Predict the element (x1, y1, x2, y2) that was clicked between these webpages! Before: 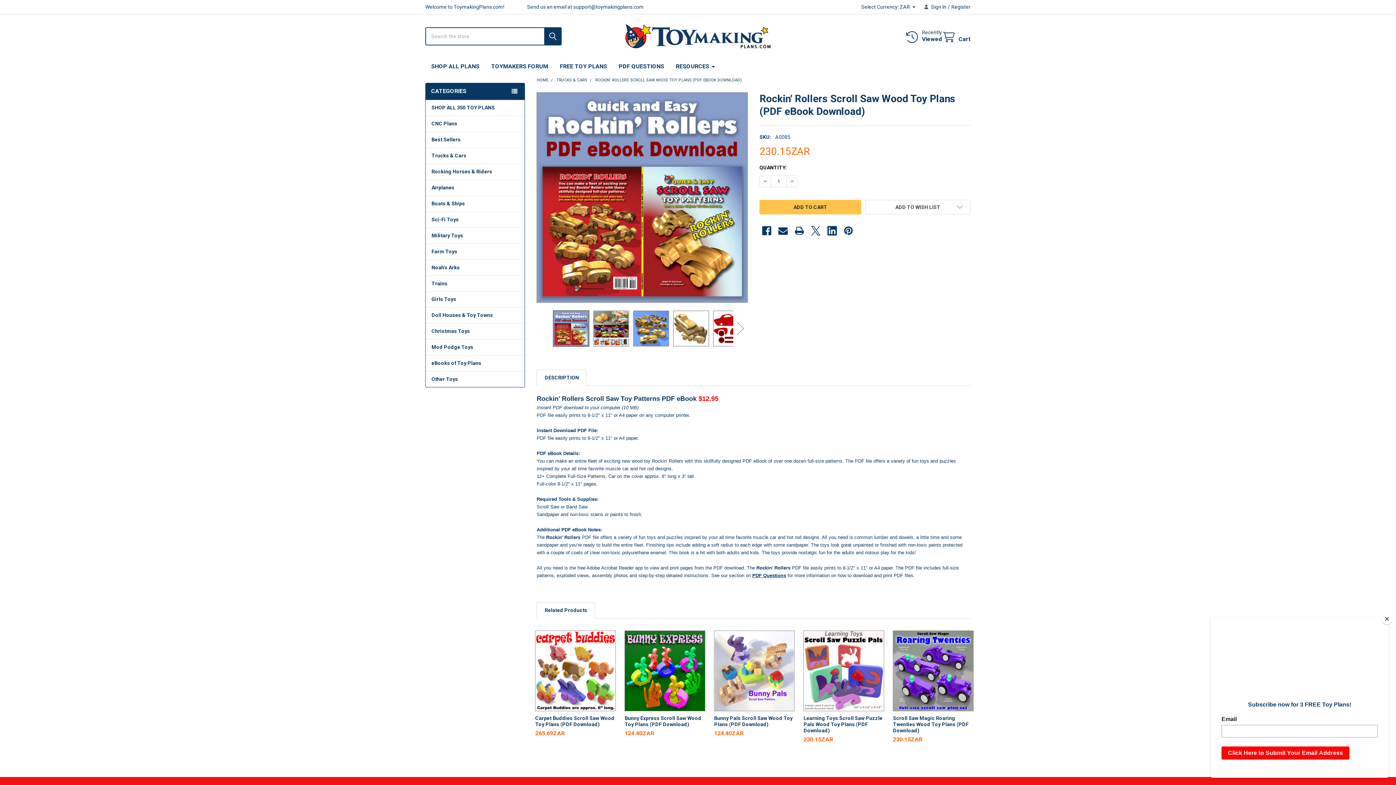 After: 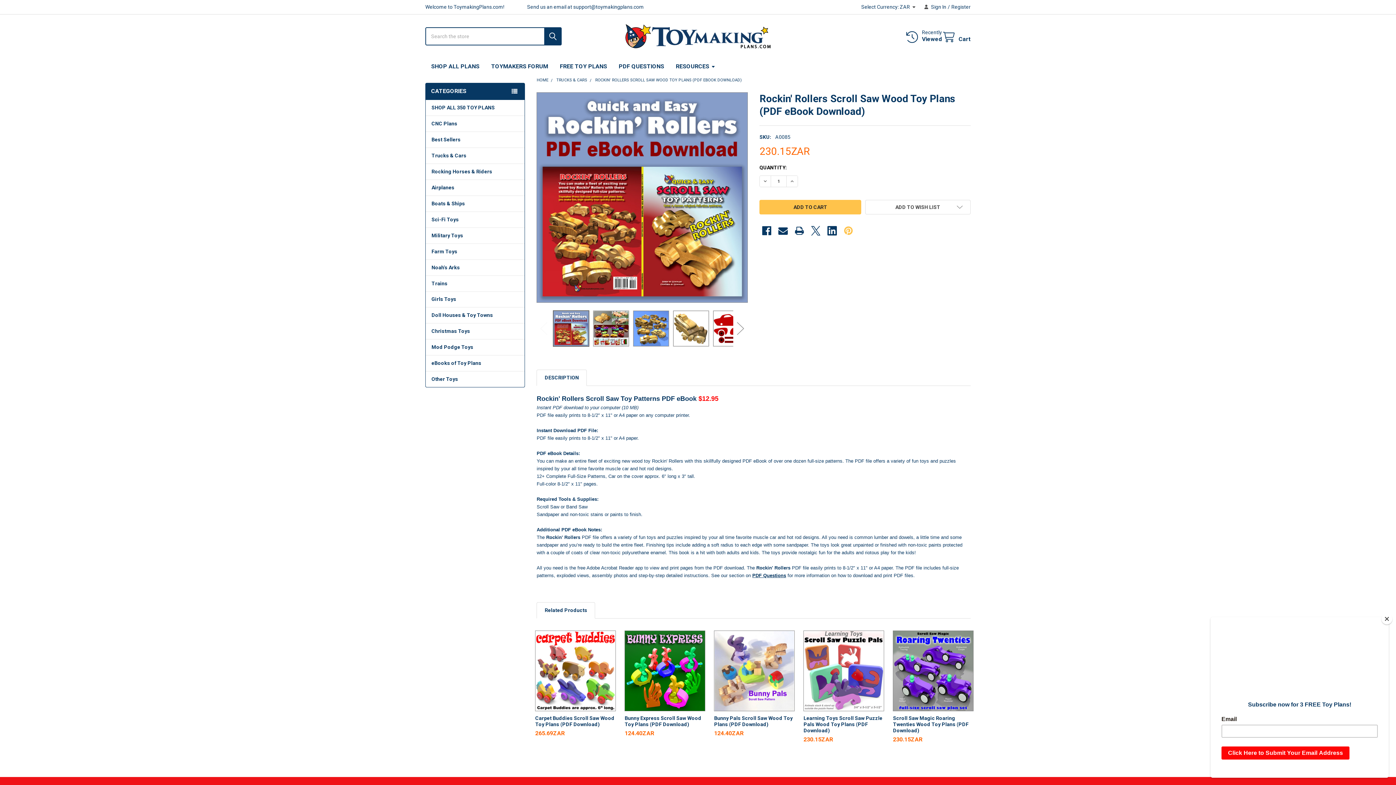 Action: label: Pinterest  bbox: (841, 223, 856, 238)